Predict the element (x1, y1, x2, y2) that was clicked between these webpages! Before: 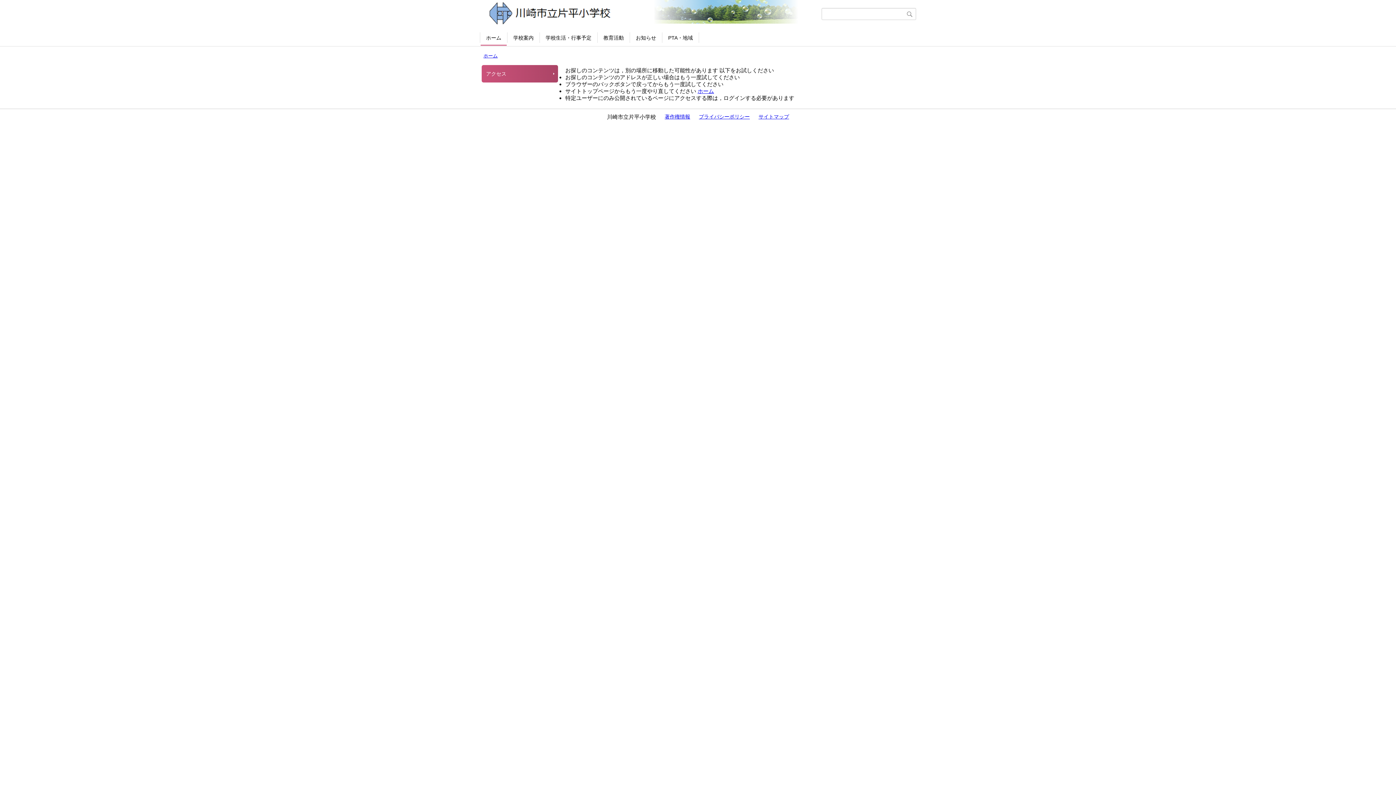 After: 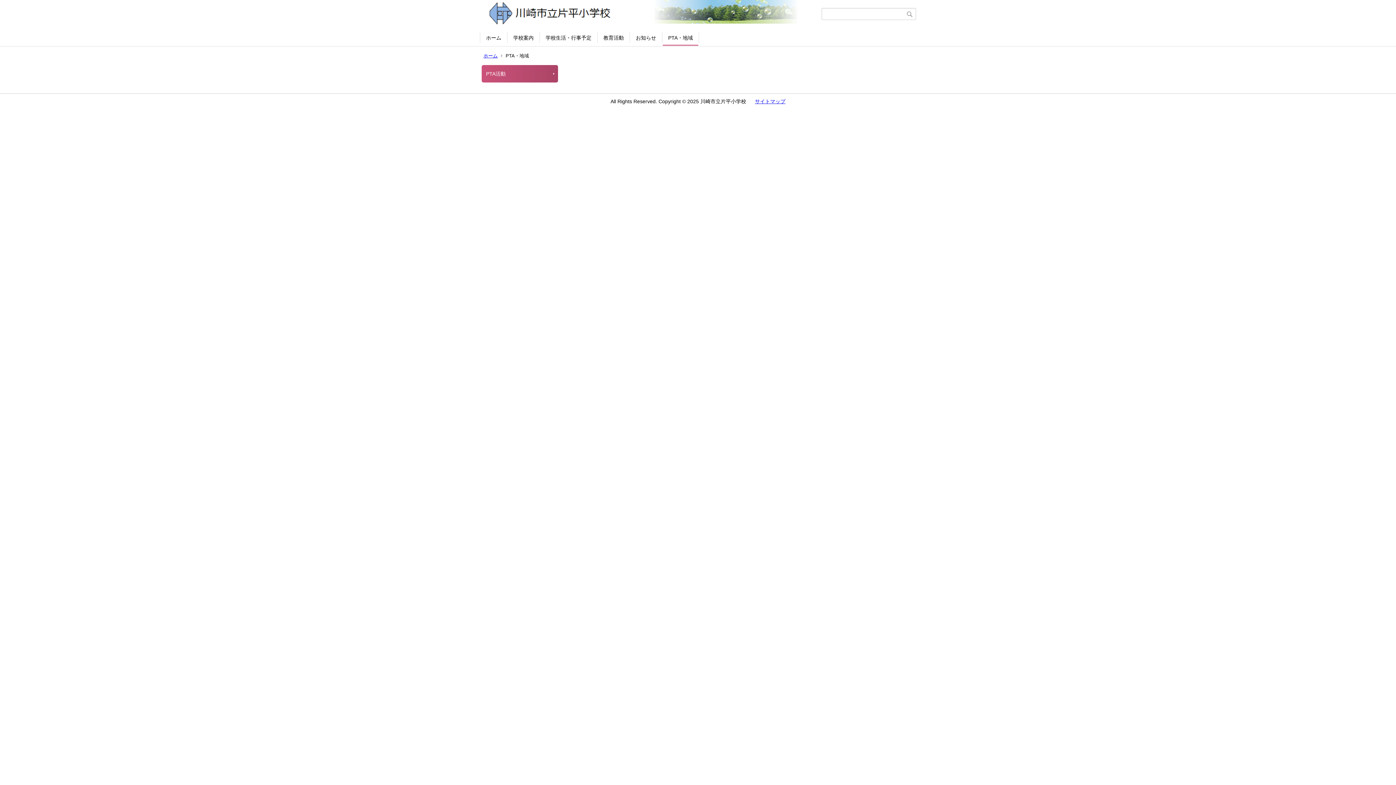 Action: bbox: (662, 29, 698, 45) label: PTA・地域